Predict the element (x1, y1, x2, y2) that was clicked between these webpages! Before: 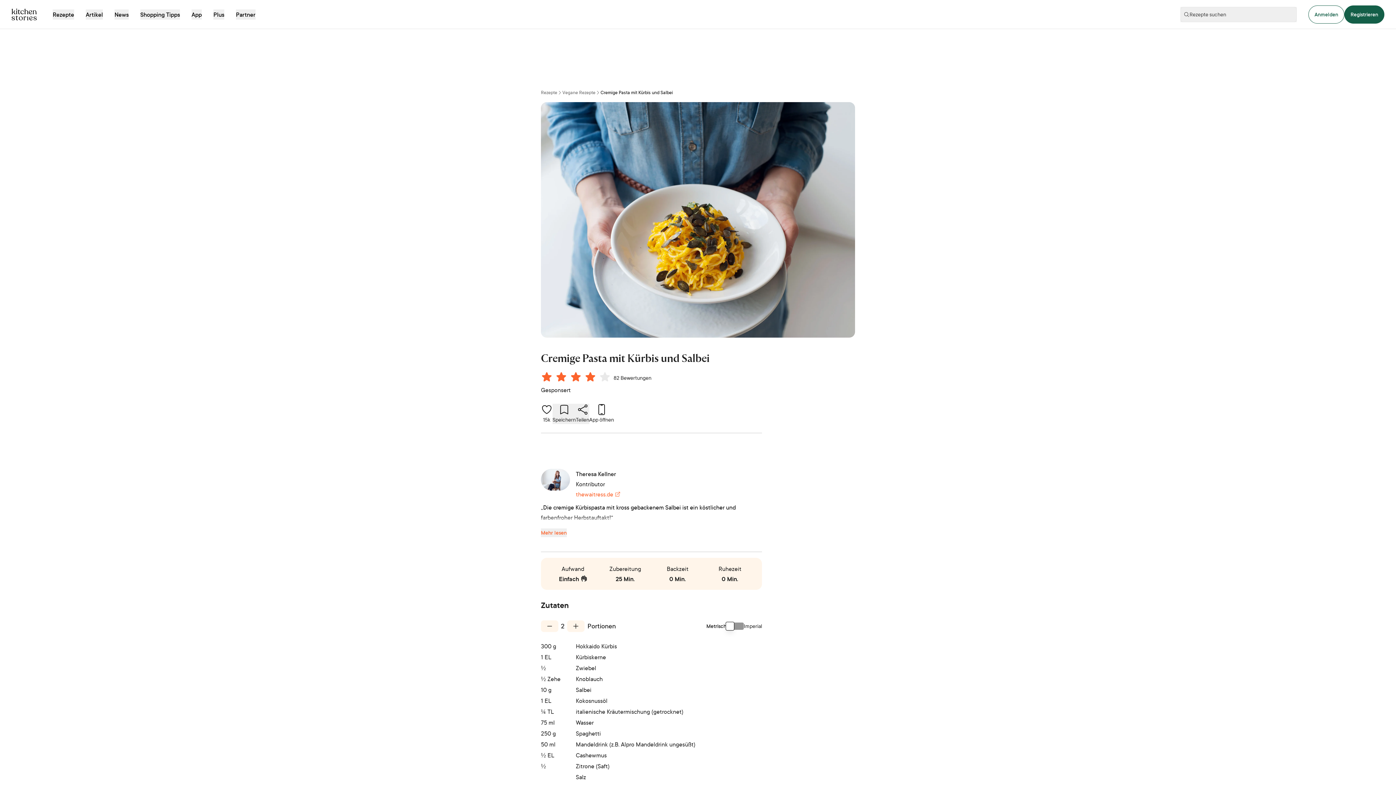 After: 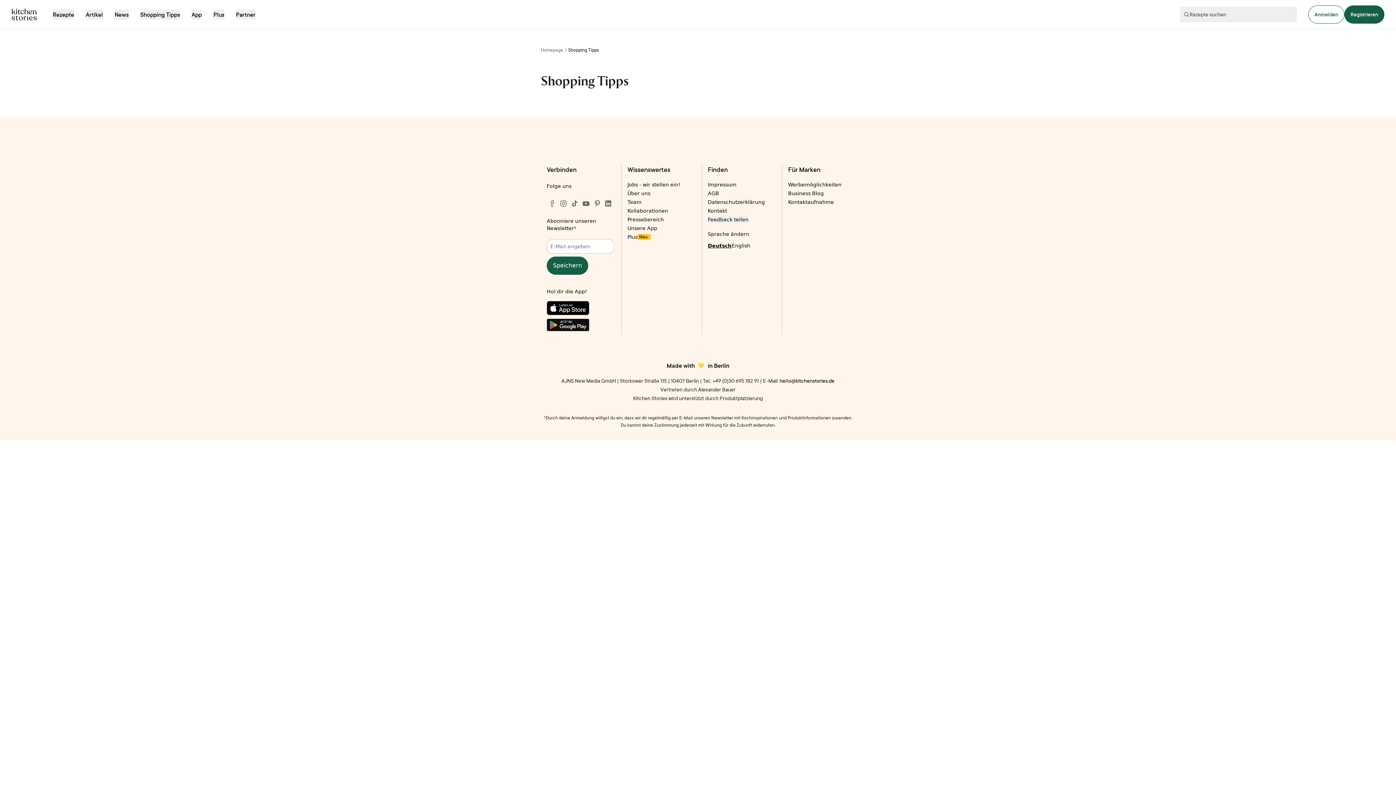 Action: bbox: (140, 9, 180, 19) label: Shopping Tipps